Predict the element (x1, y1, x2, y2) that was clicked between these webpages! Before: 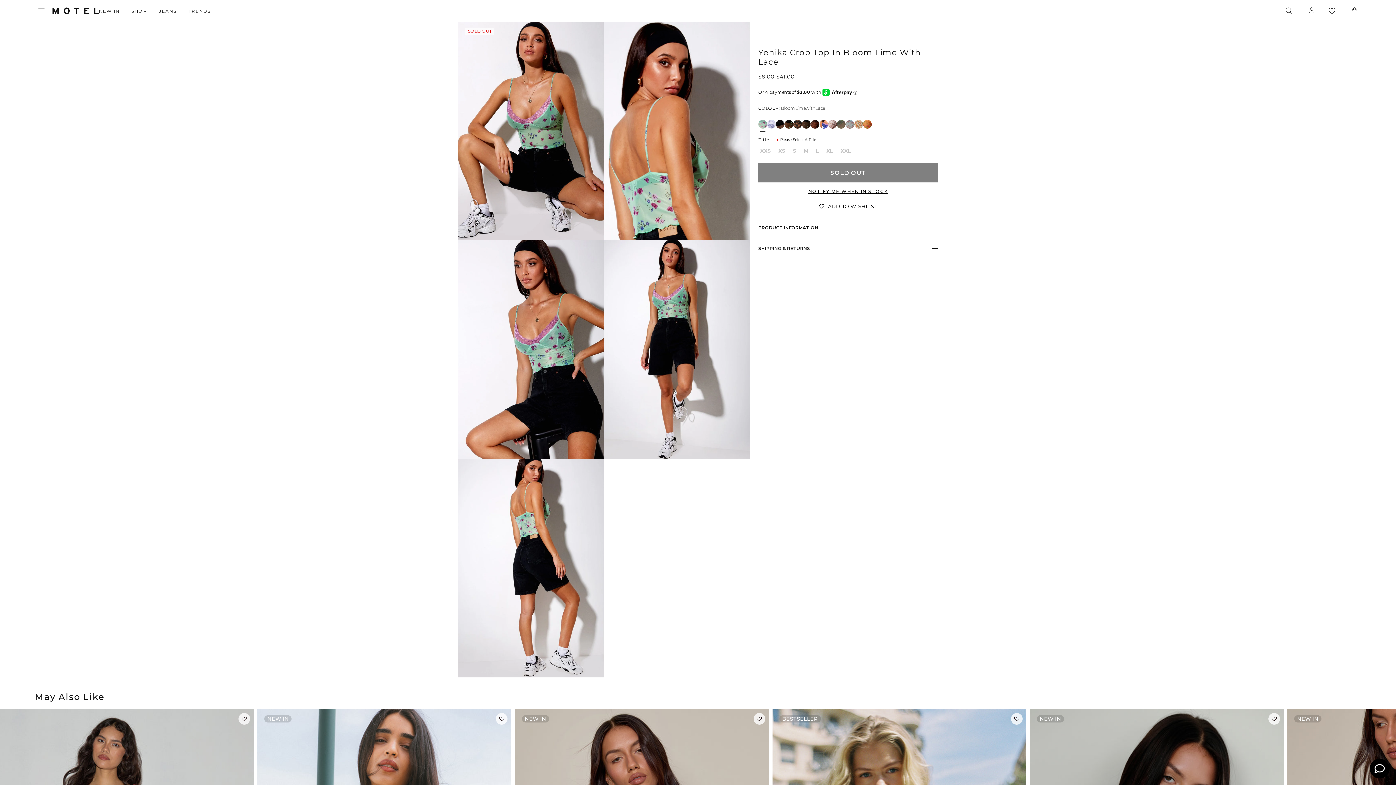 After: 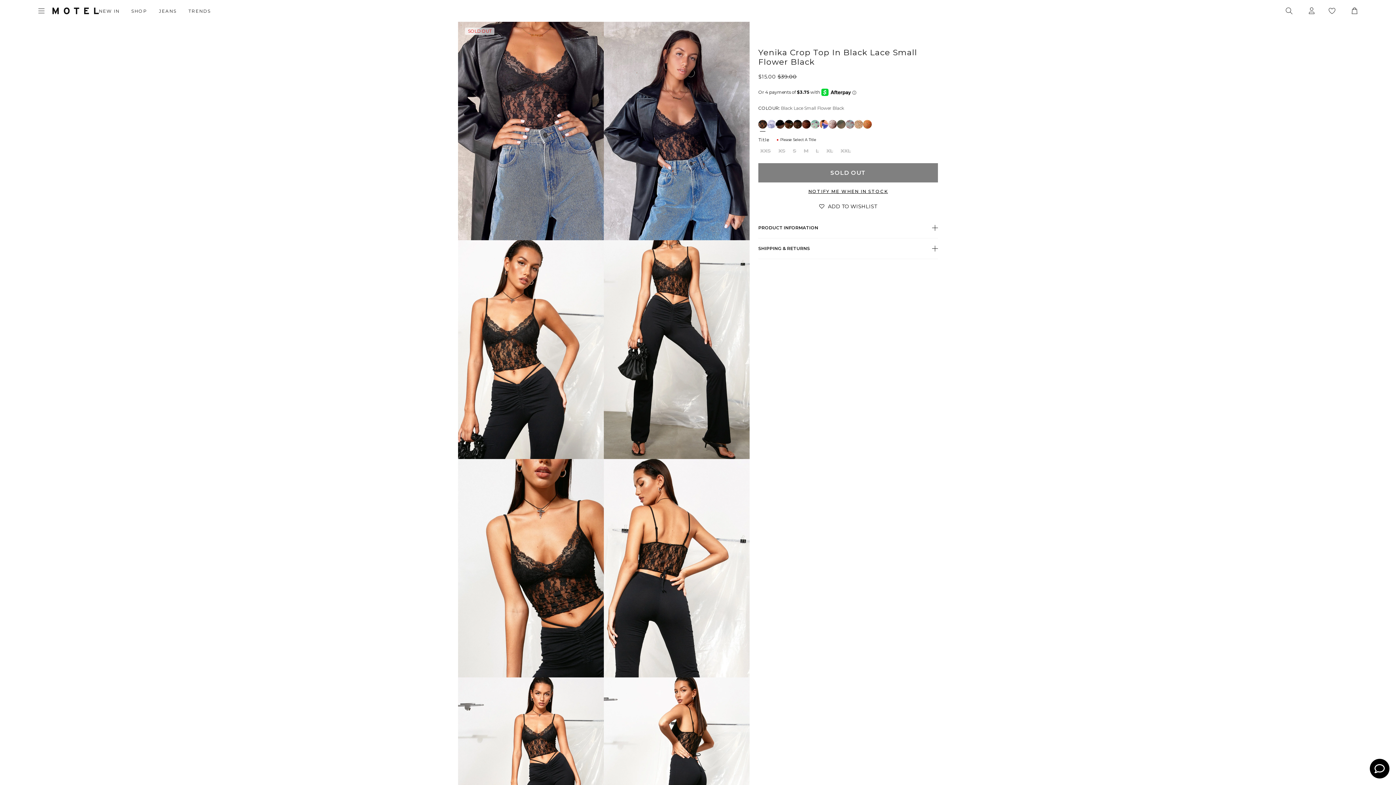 Action: bbox: (793, 119, 802, 128)